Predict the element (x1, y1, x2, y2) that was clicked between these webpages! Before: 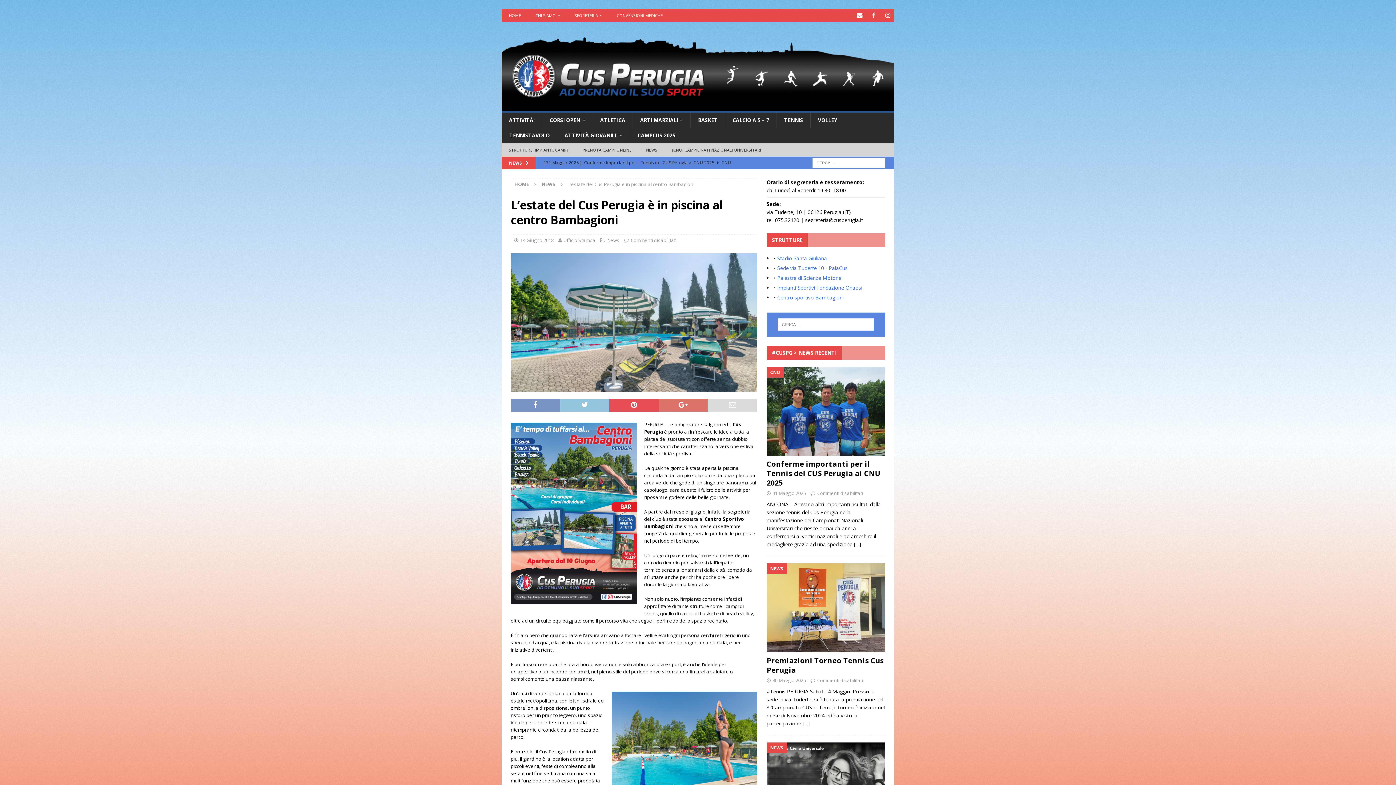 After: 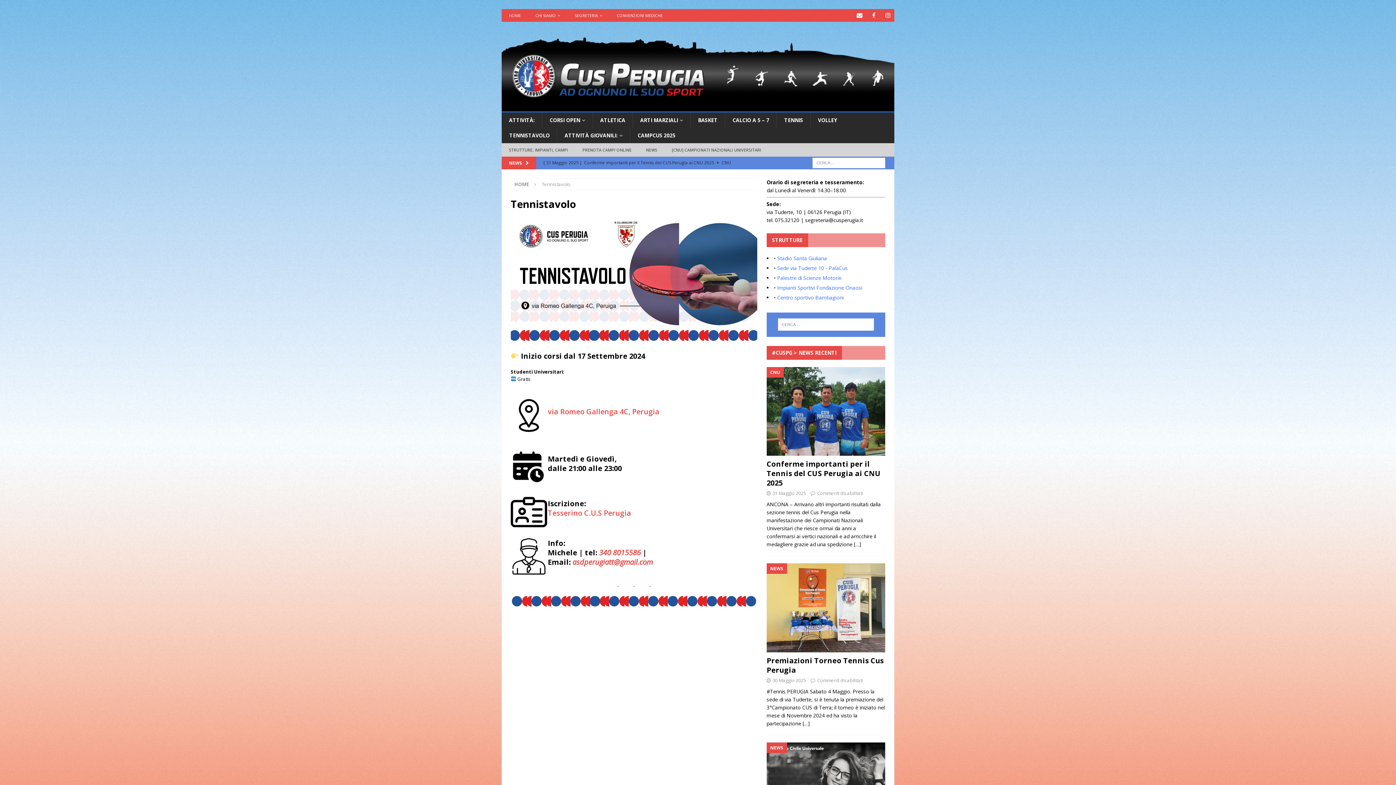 Action: bbox: (501, 128, 557, 143) label: TENNISTAVOLO